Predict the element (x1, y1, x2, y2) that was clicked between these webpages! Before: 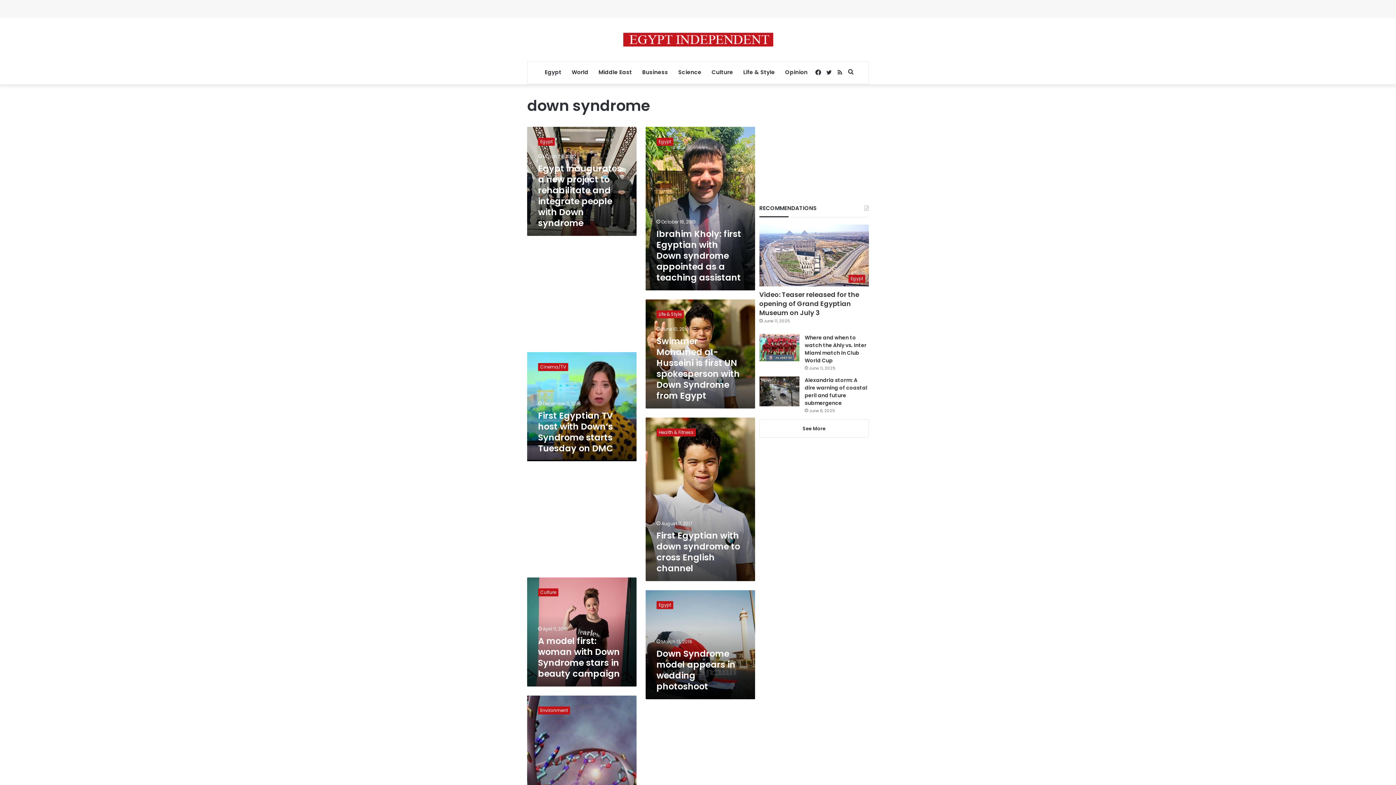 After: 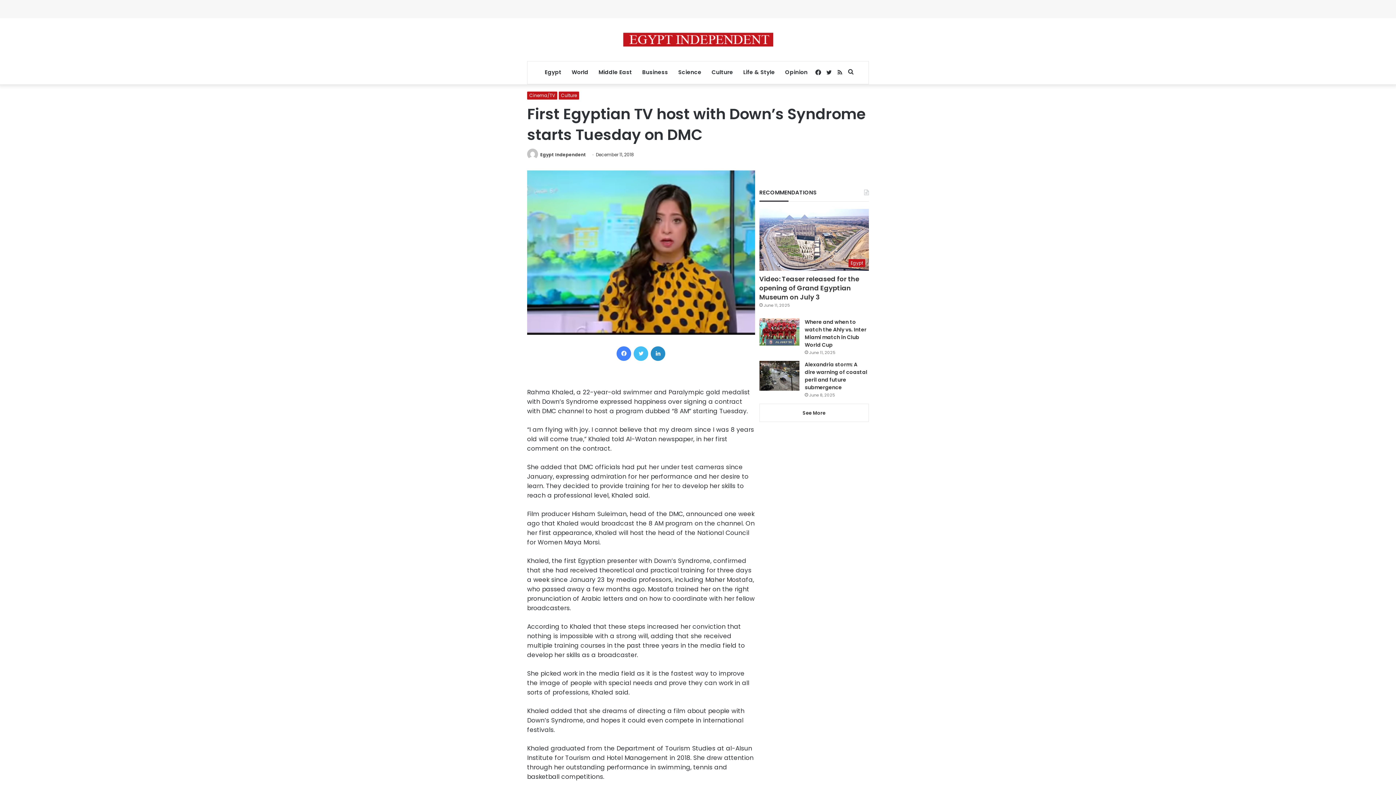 Action: bbox: (527, 352, 636, 461) label: First Egyptian TV host with Down’s Syndrome starts Tuesday on DMC